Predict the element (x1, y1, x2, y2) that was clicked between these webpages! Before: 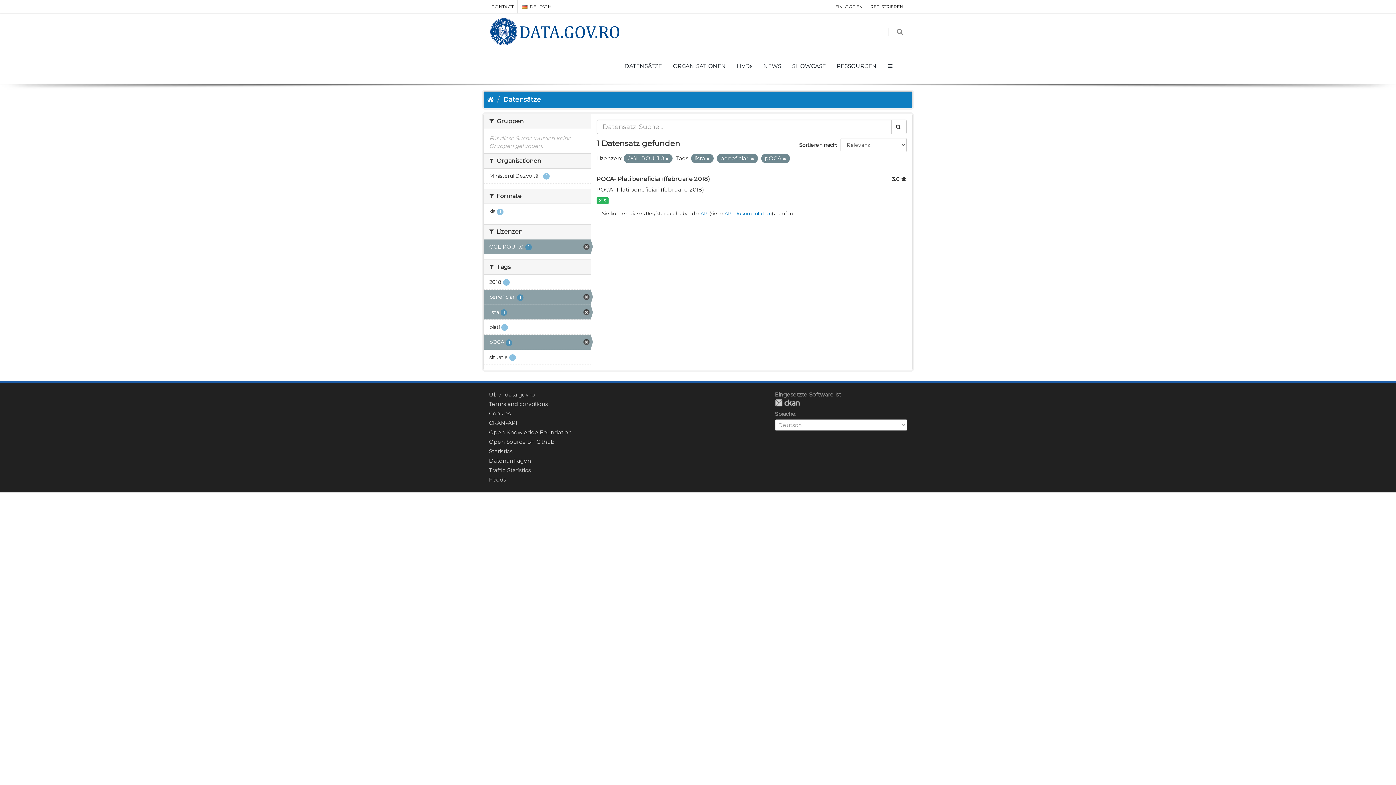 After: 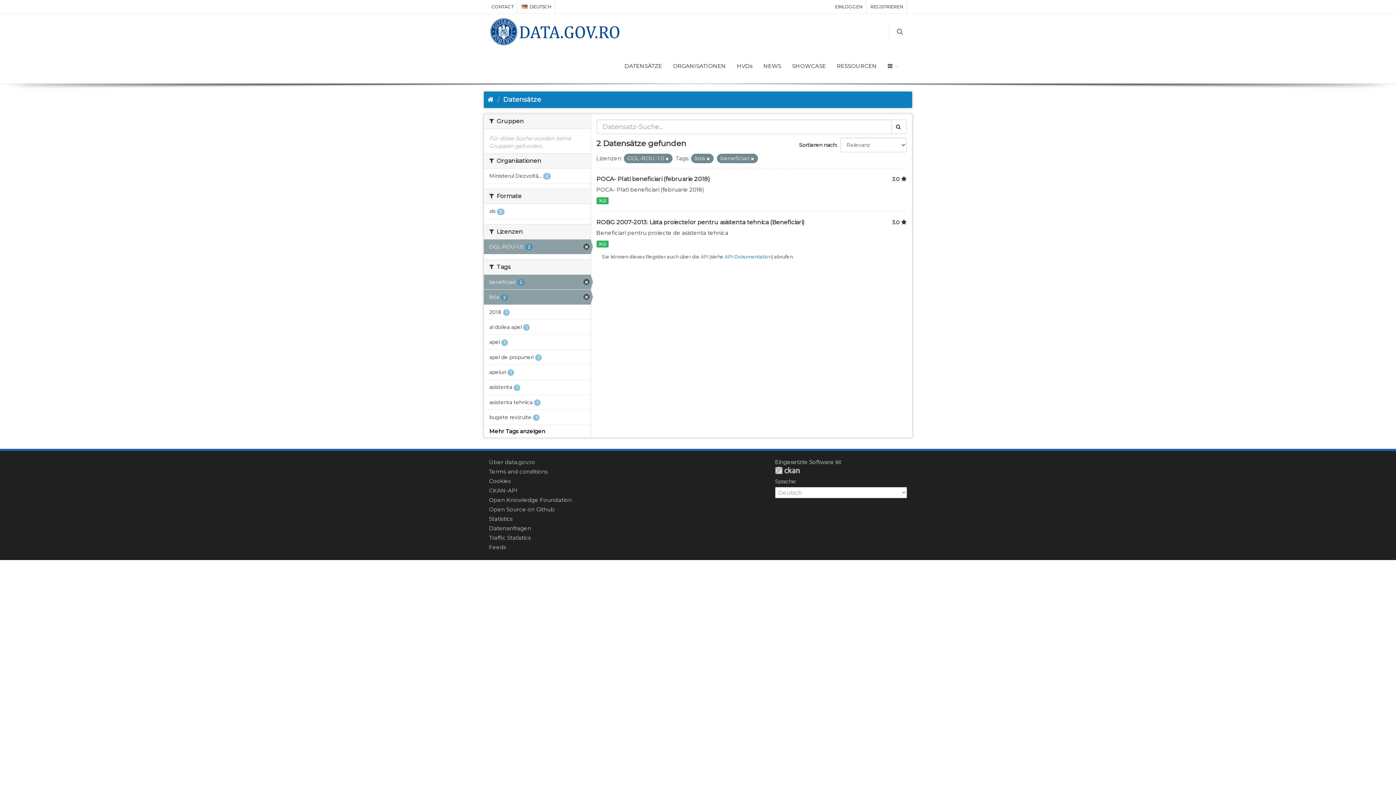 Action: bbox: (783, 156, 786, 161)